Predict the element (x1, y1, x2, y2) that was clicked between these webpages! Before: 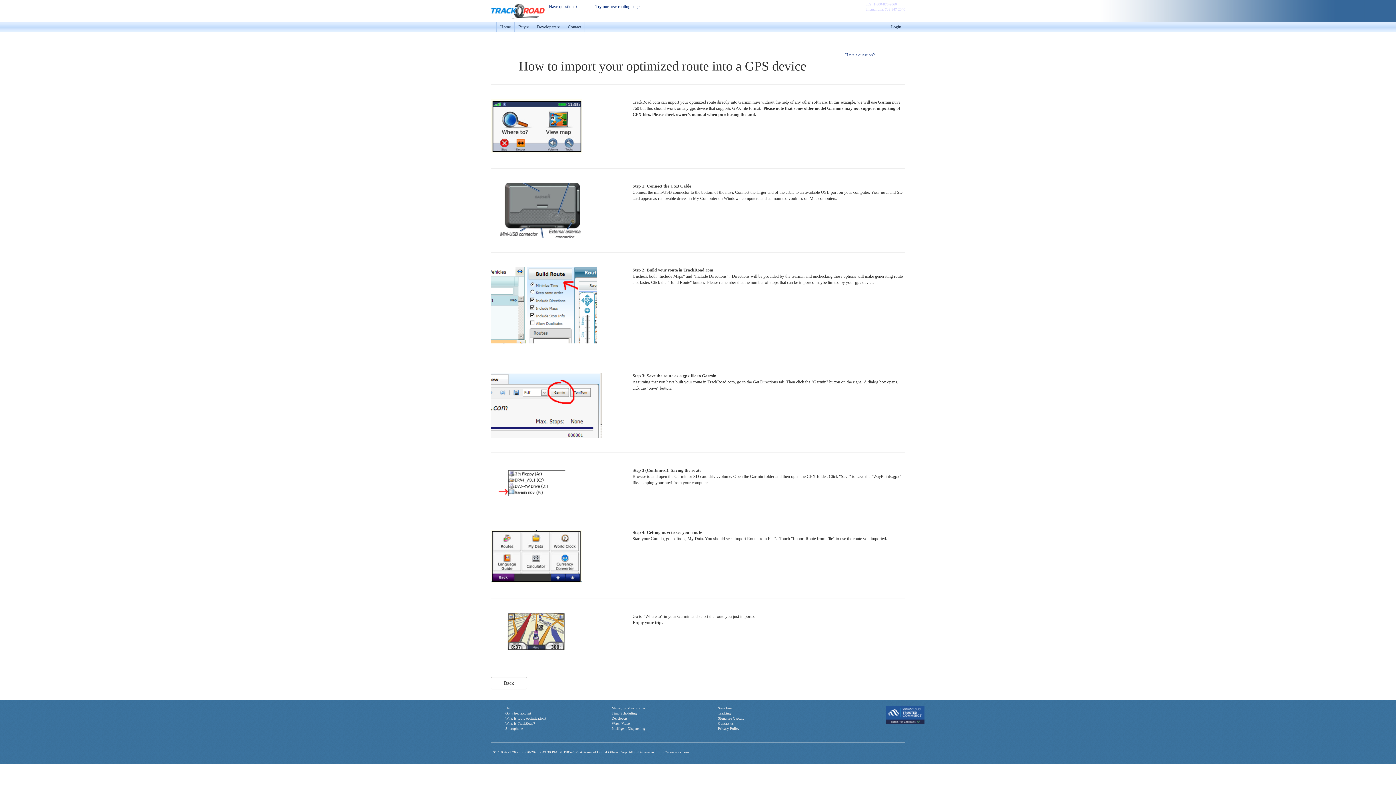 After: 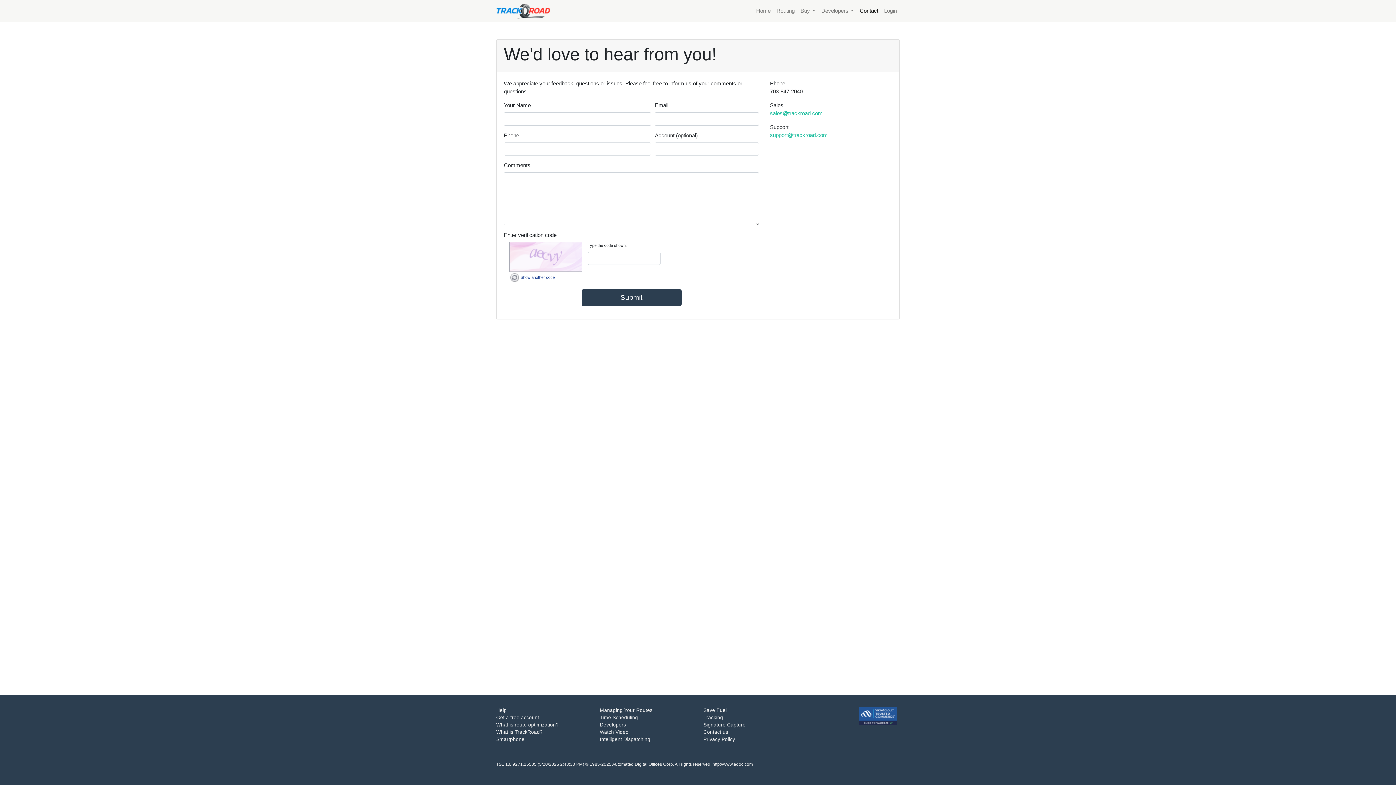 Action: label: Contact us bbox: (718, 721, 733, 725)